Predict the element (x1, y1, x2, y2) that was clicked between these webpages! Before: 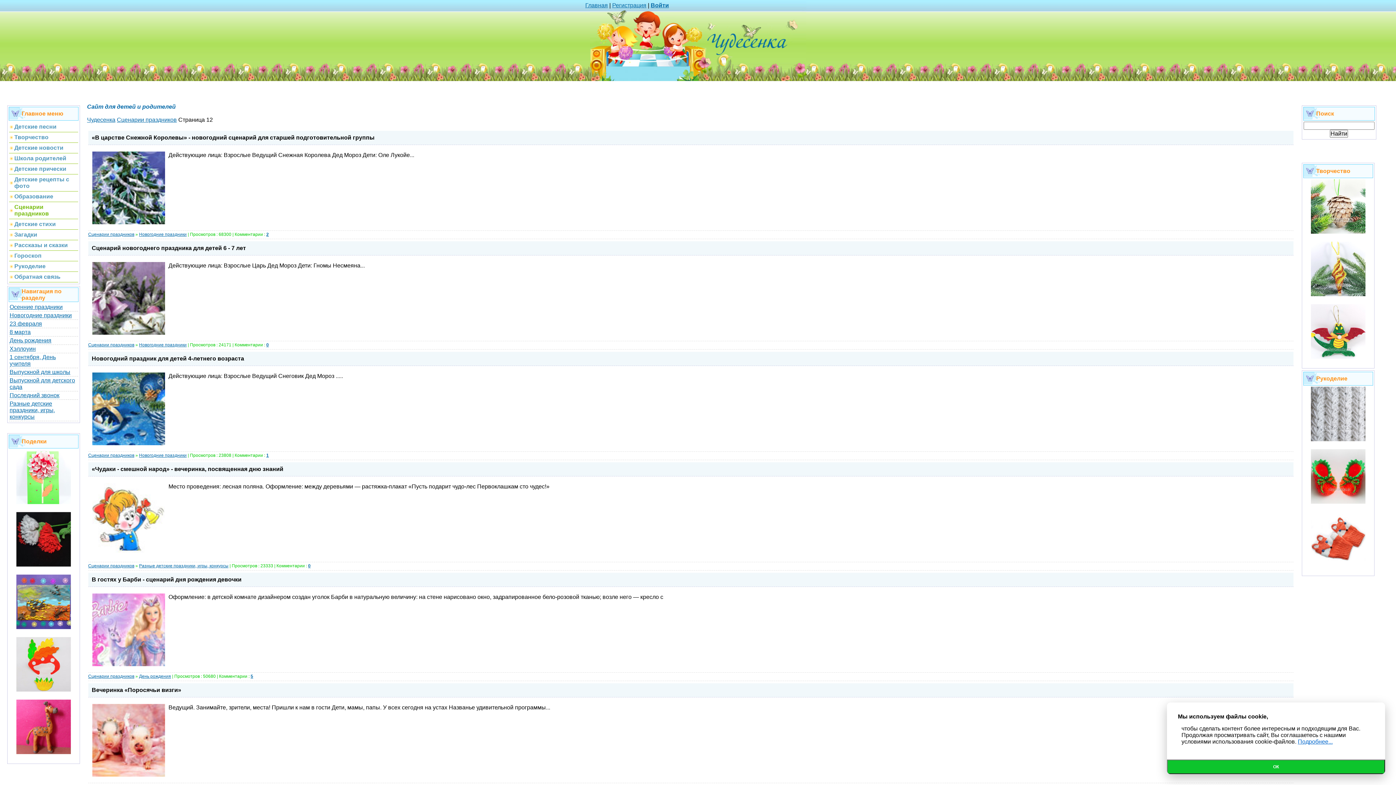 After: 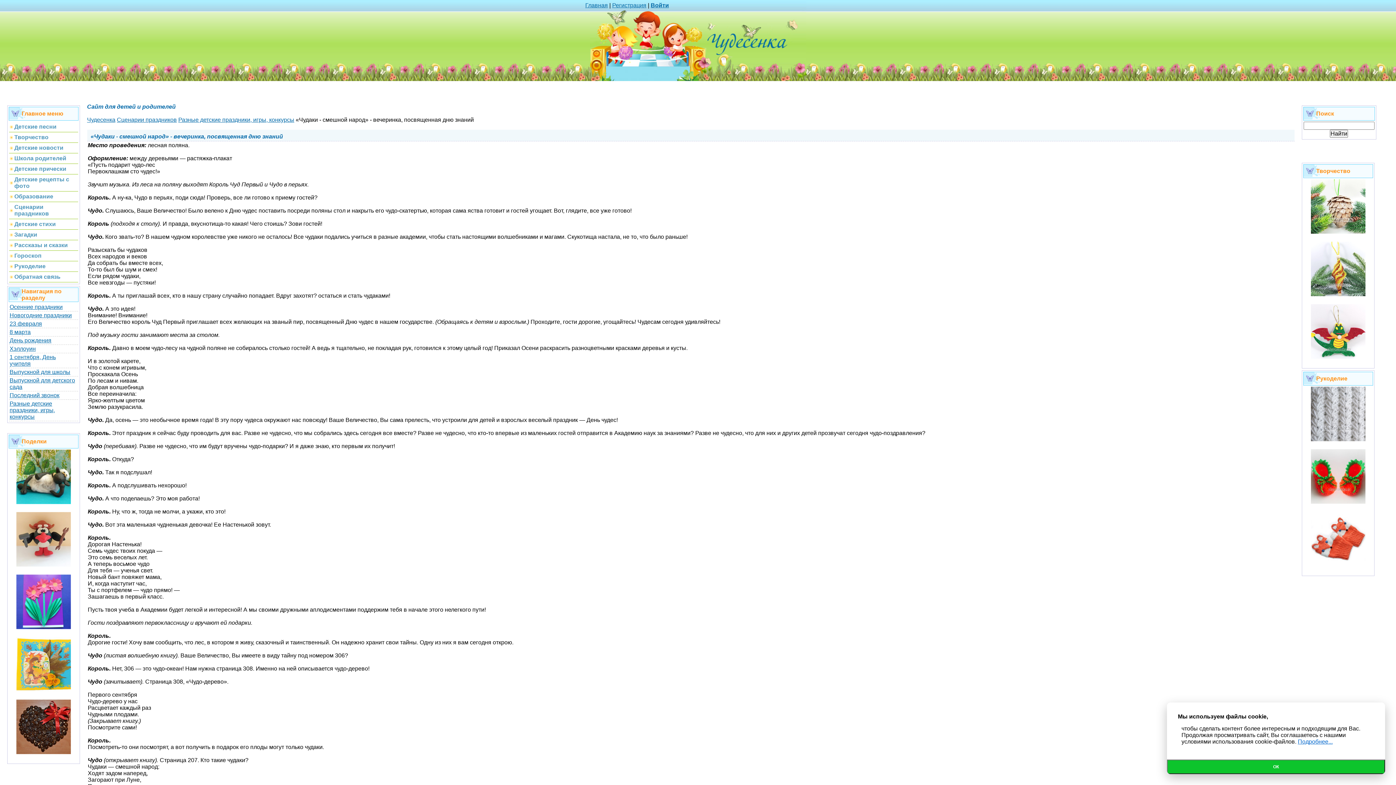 Action: bbox: (308, 563, 310, 568) label: 0